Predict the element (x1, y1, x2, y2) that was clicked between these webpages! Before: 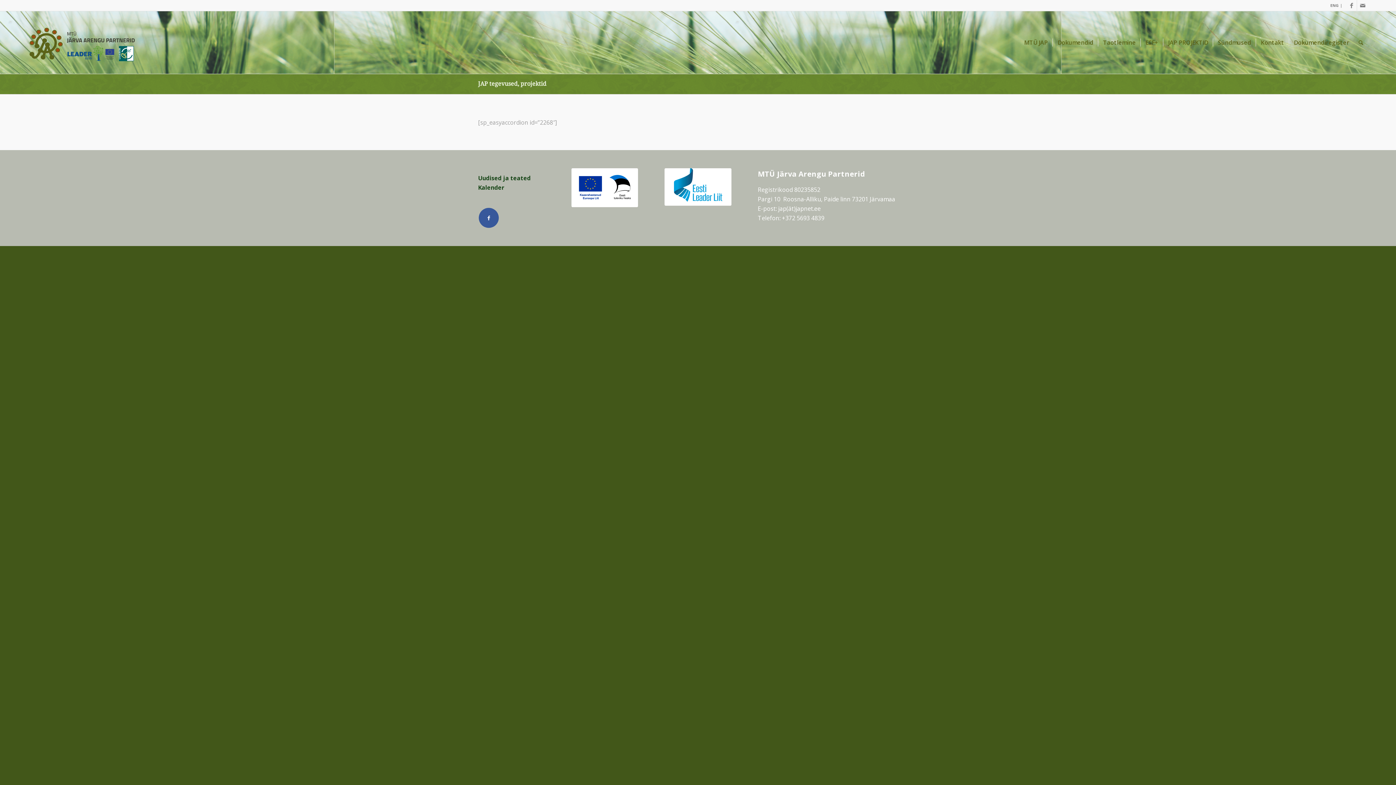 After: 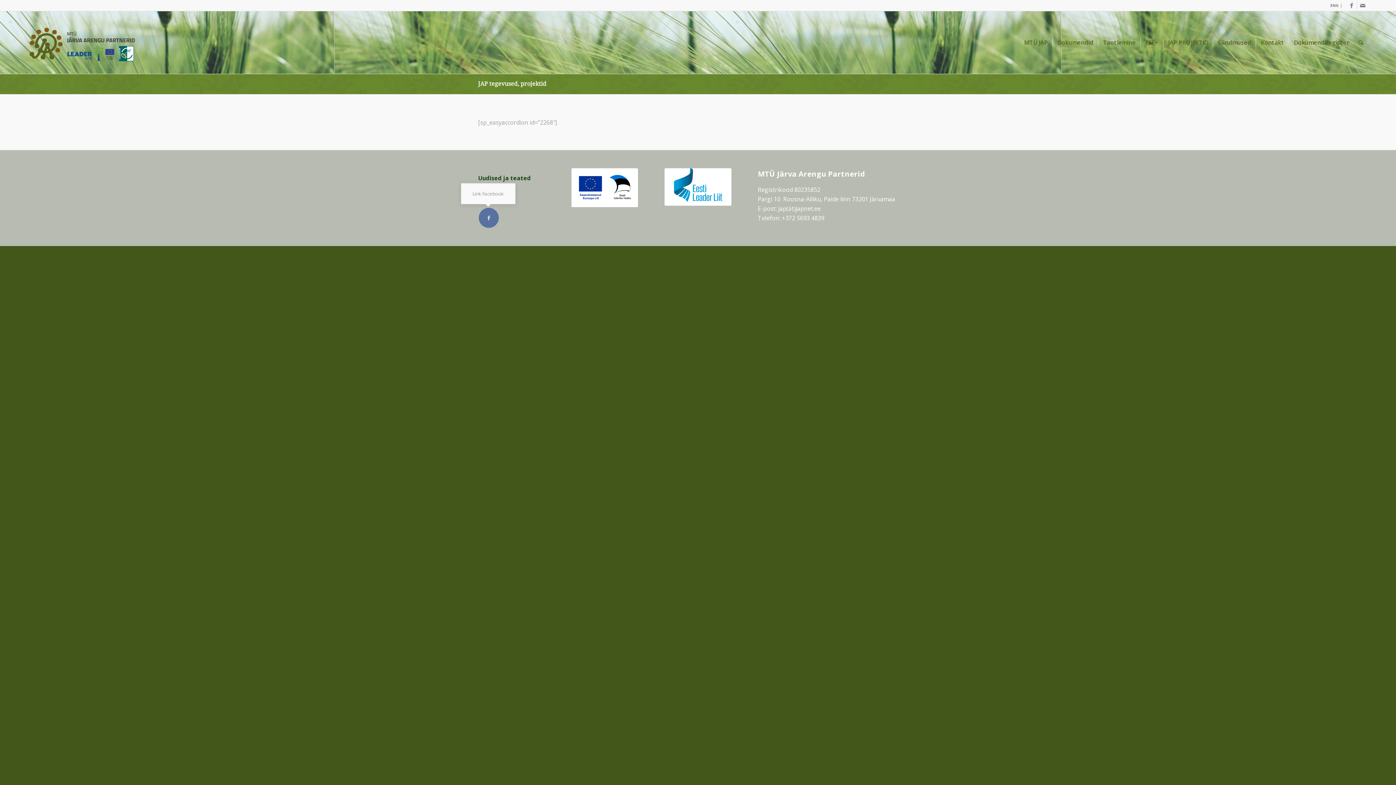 Action: bbox: (478, 208, 498, 228) label: Link Facebook